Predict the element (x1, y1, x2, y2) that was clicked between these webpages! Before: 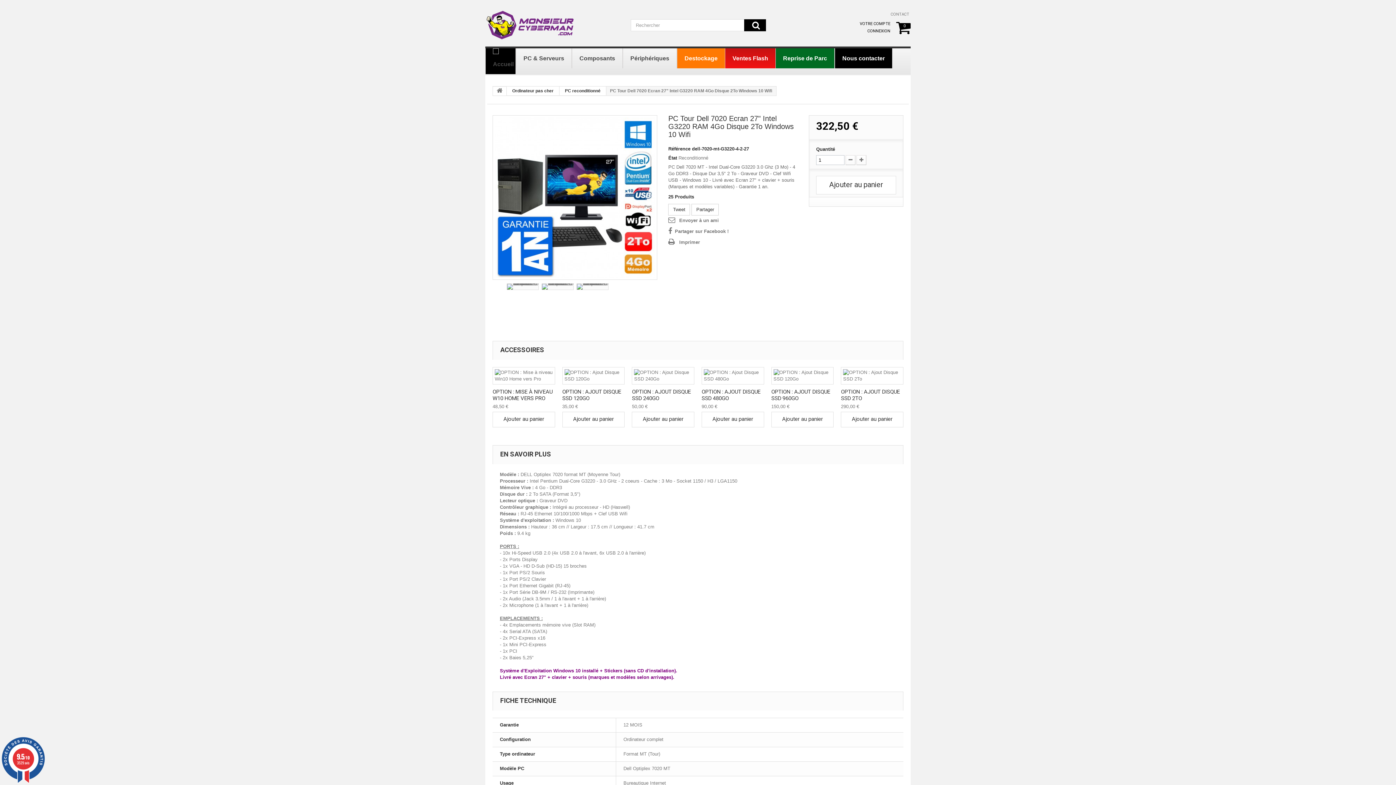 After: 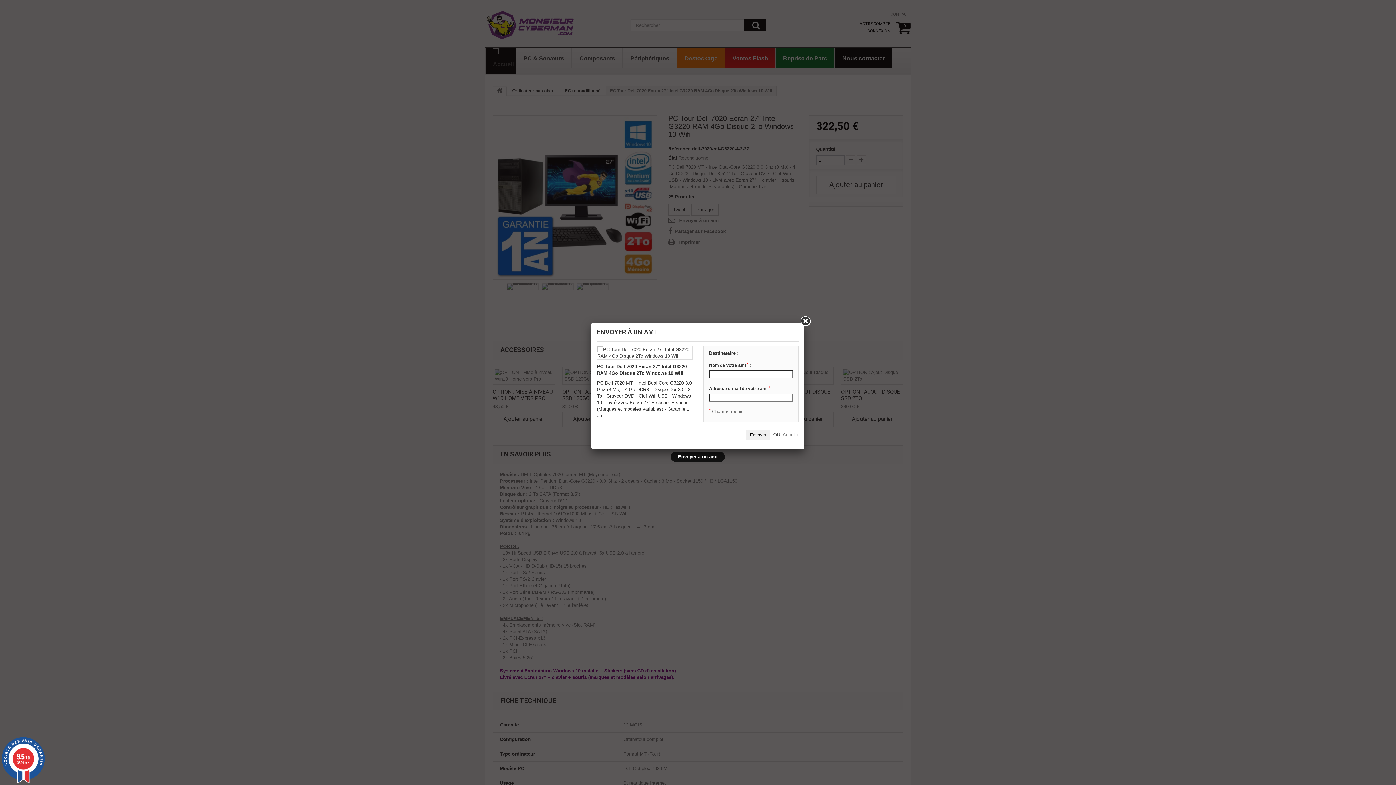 Action: label: Envoyer à un ami bbox: (668, 216, 719, 224)